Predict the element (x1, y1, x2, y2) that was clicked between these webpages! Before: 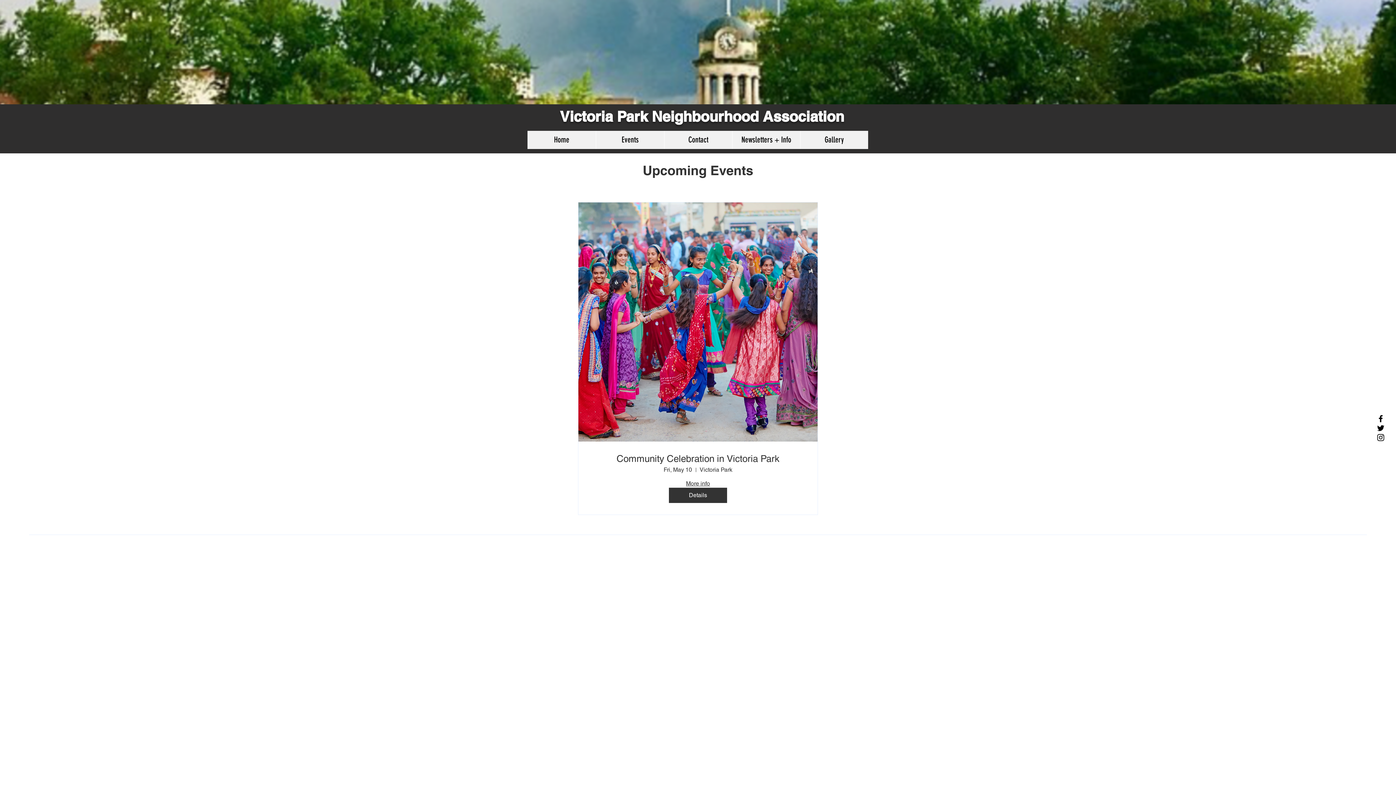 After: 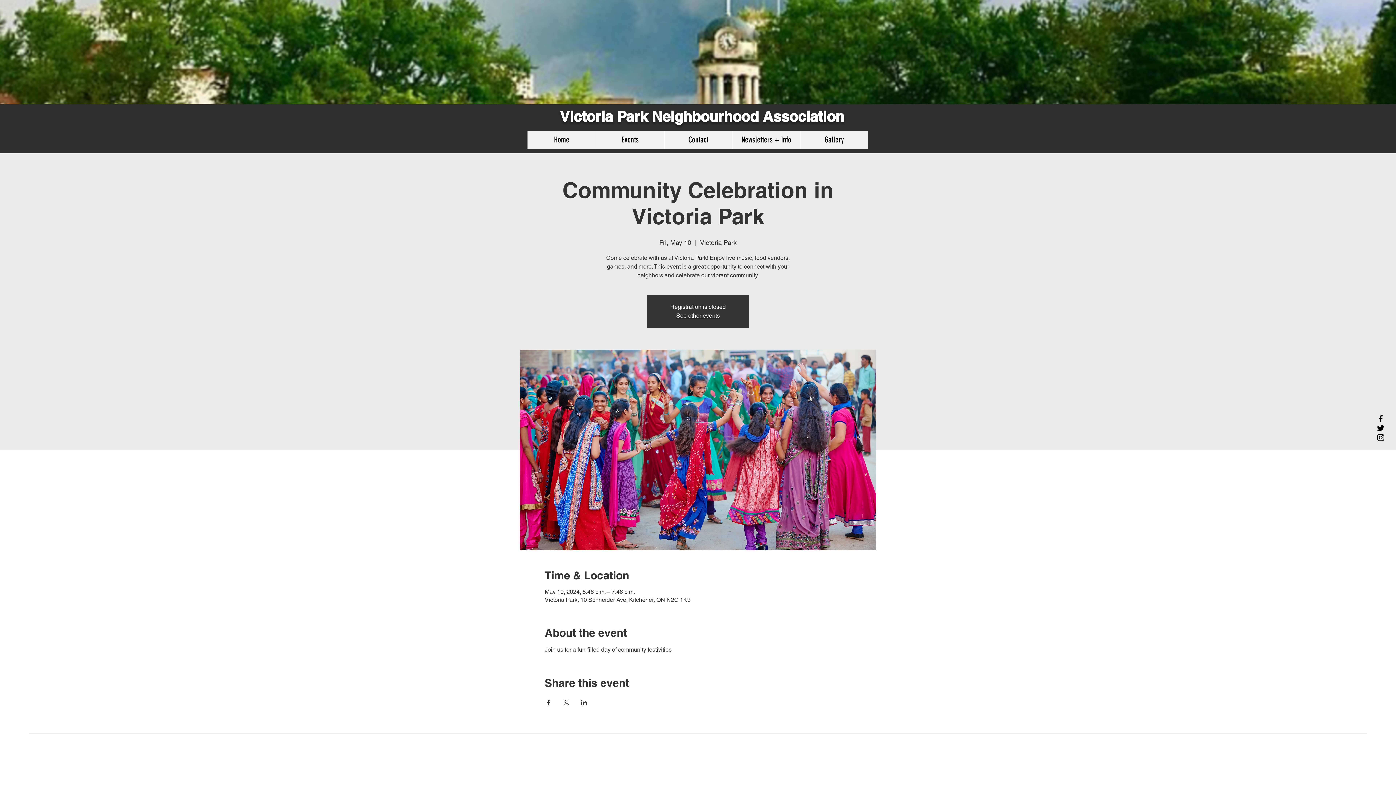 Action: bbox: (590, 453, 806, 464) label: Community Celebration in Victoria Park